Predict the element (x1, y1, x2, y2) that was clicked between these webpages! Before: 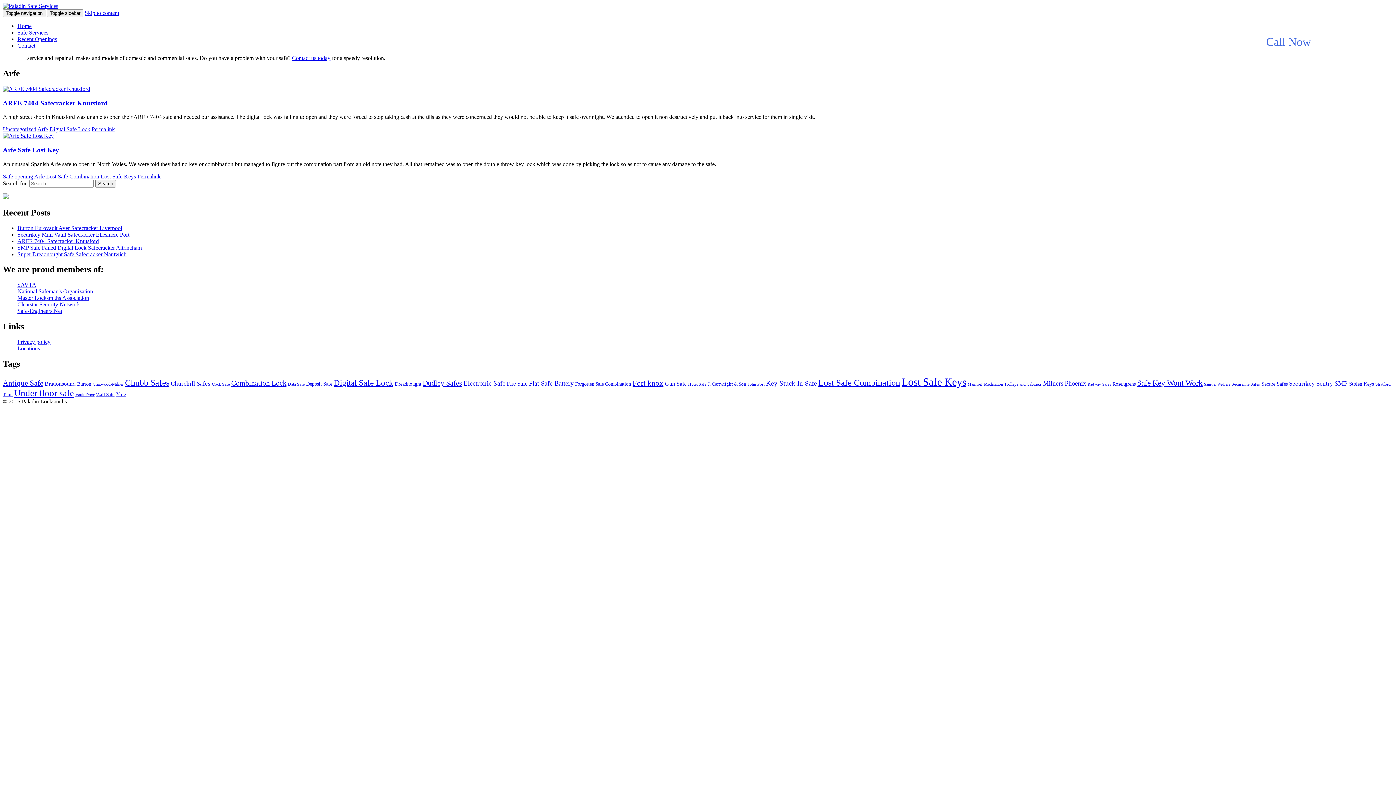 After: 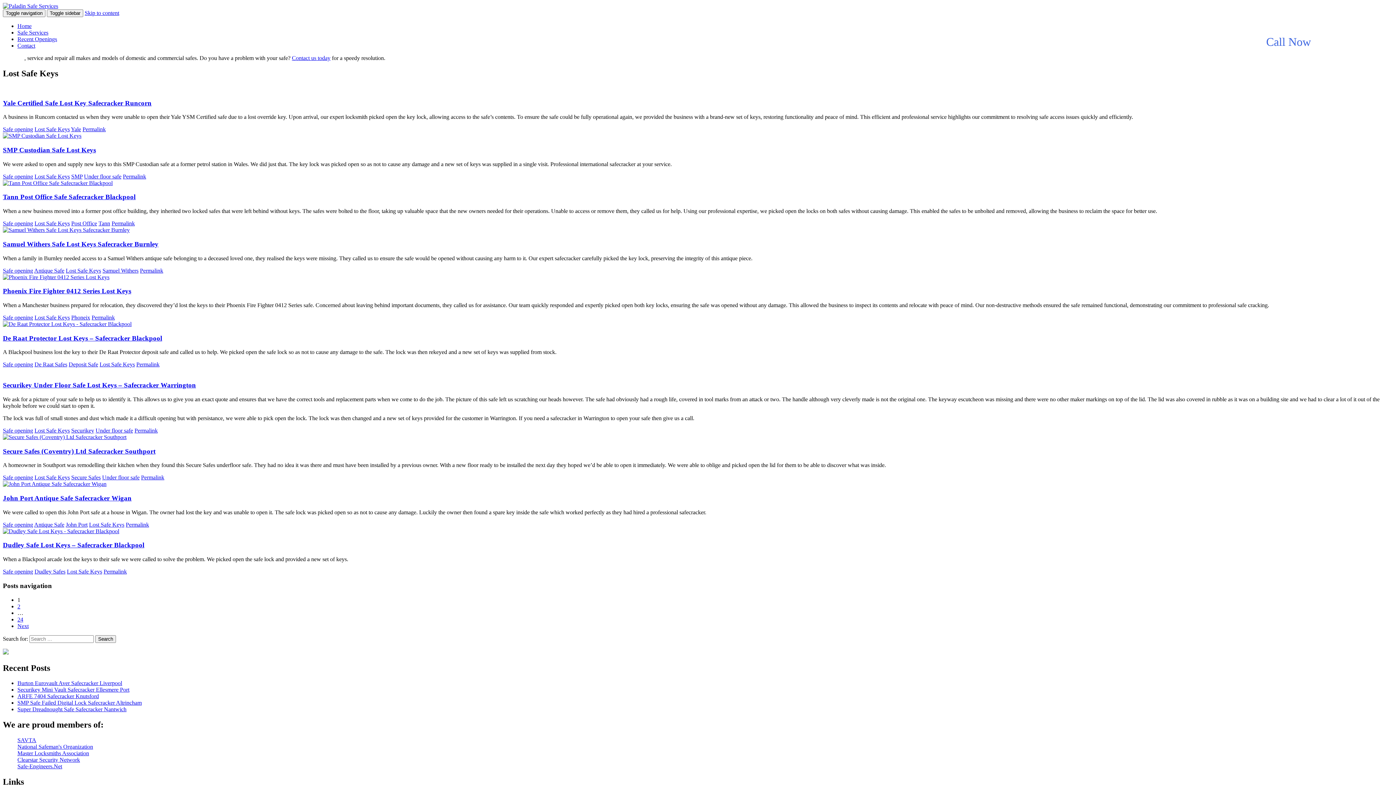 Action: bbox: (100, 173, 136, 179) label: Lost Safe Keys